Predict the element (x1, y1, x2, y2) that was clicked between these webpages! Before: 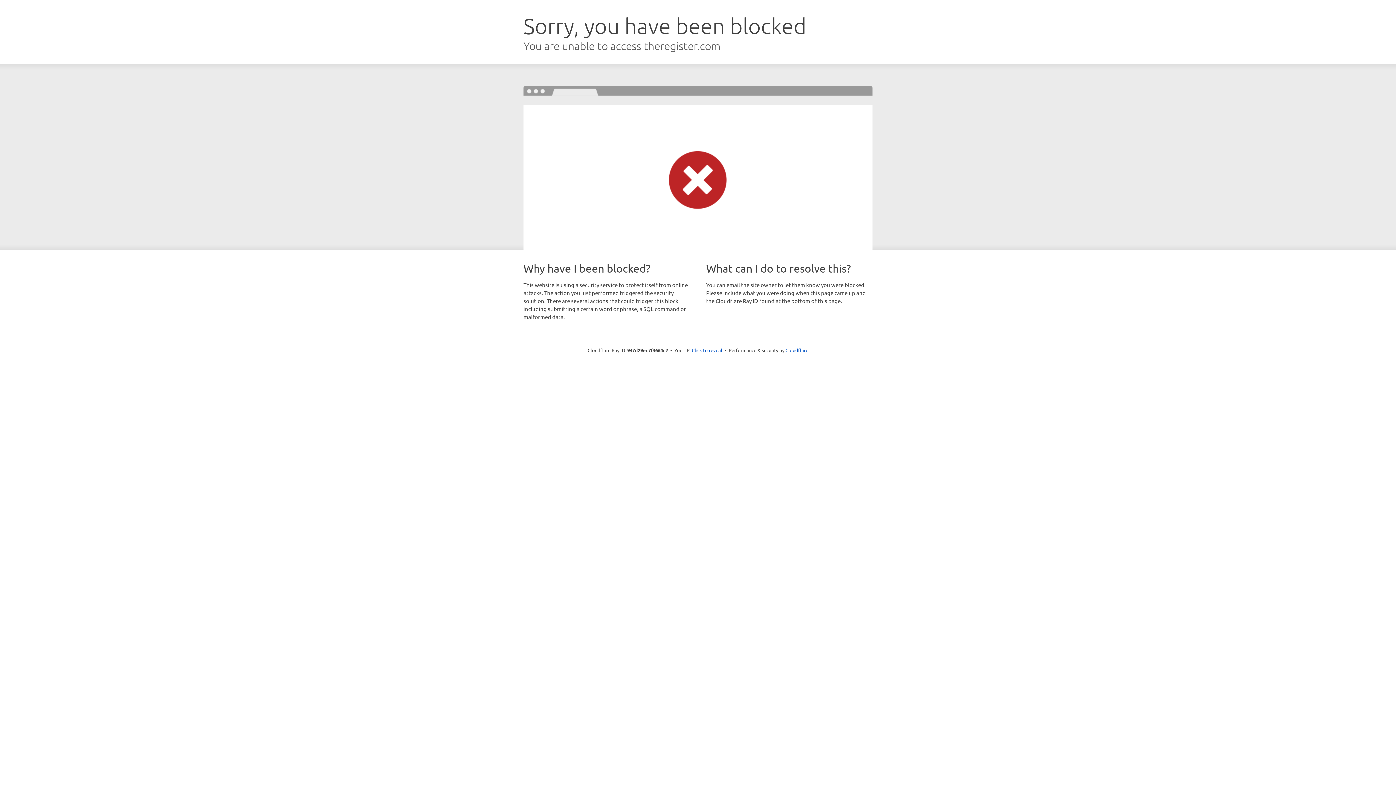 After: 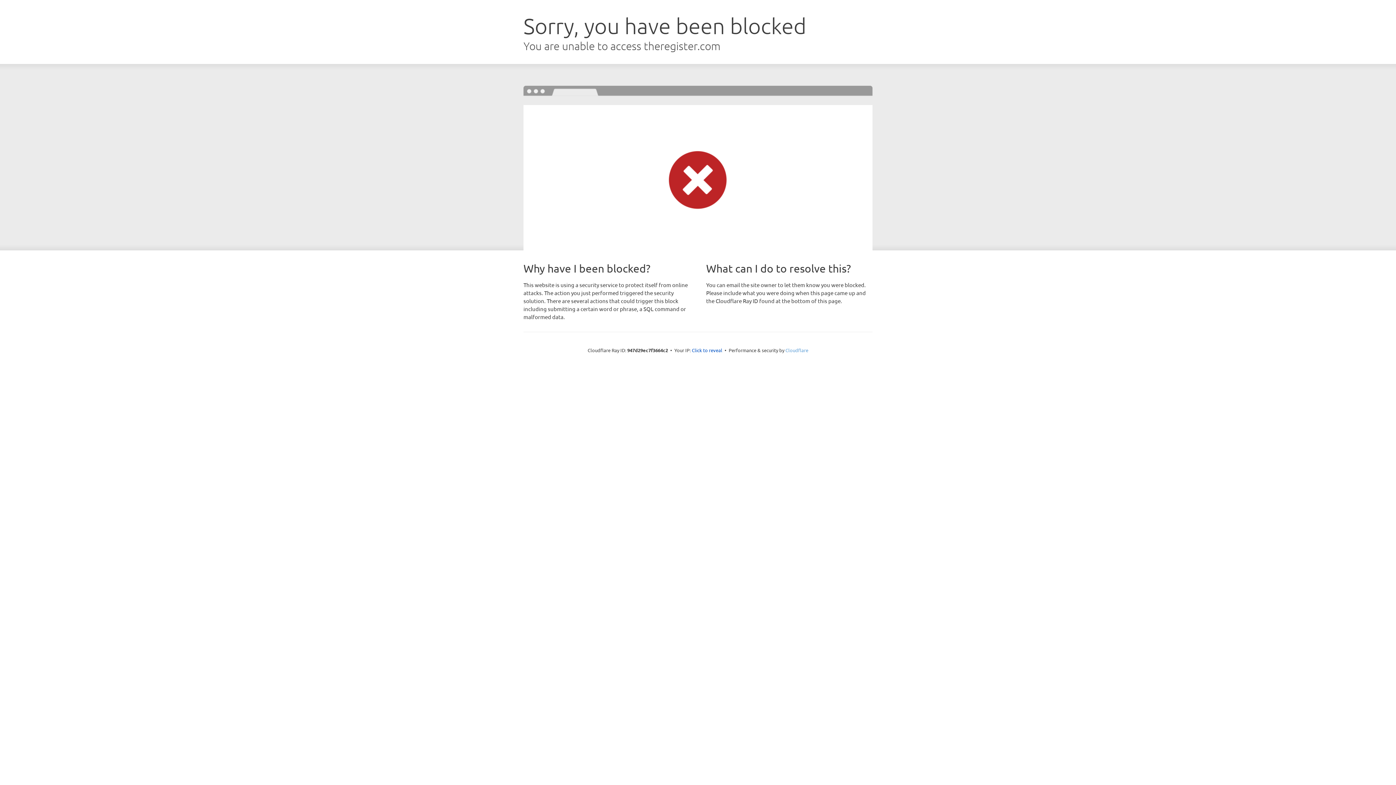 Action: bbox: (785, 347, 808, 353) label: Cloudflare